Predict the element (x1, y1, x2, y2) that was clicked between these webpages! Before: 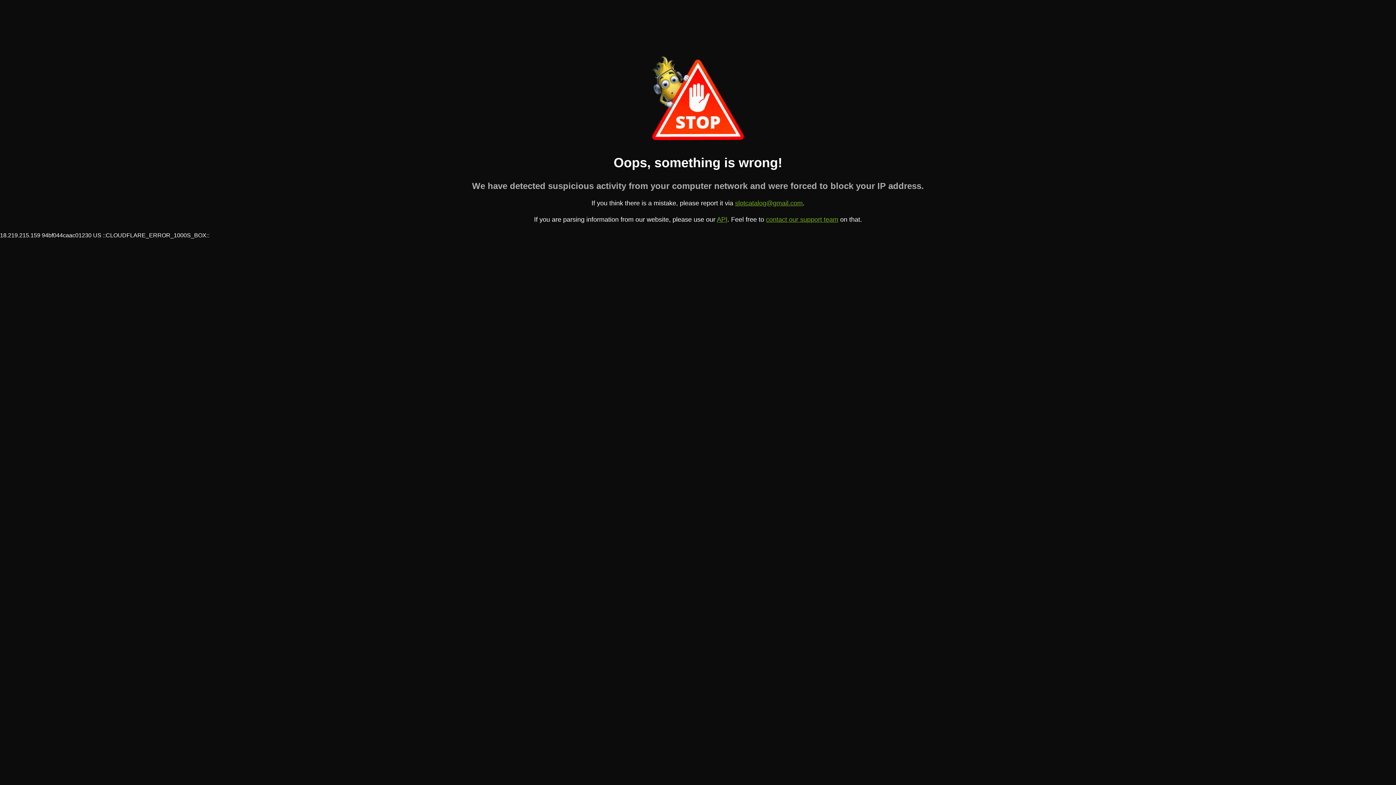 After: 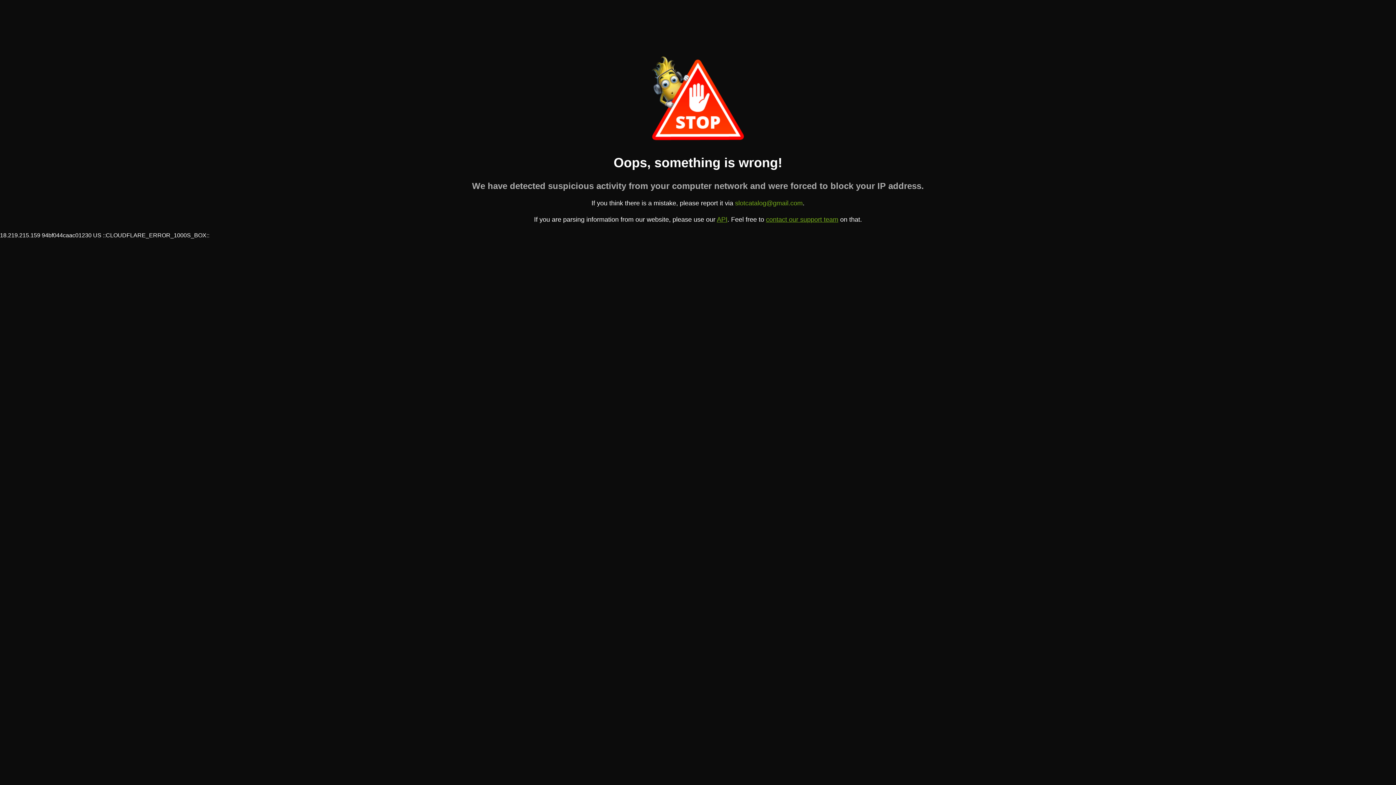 Action: label: slotcatalog@gmail.com bbox: (735, 199, 802, 207)